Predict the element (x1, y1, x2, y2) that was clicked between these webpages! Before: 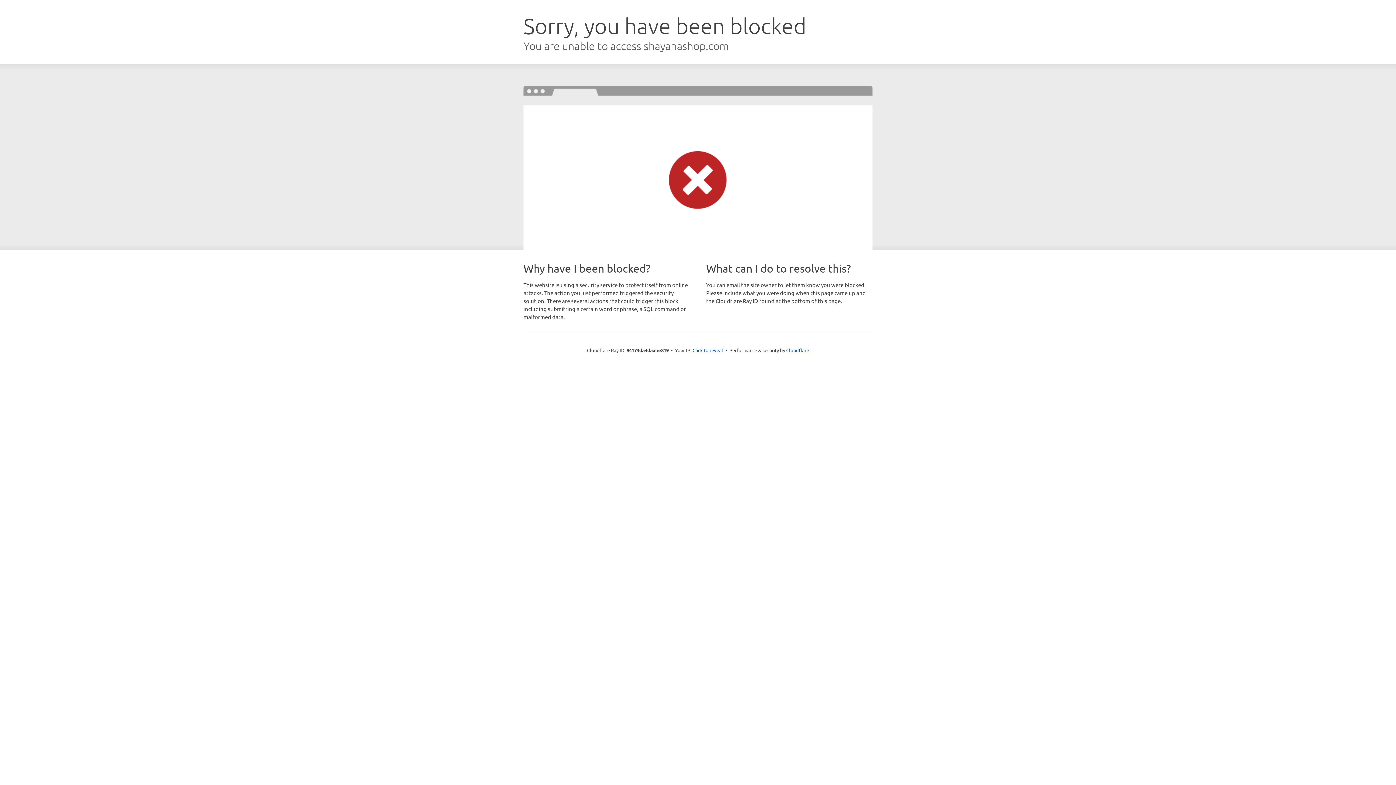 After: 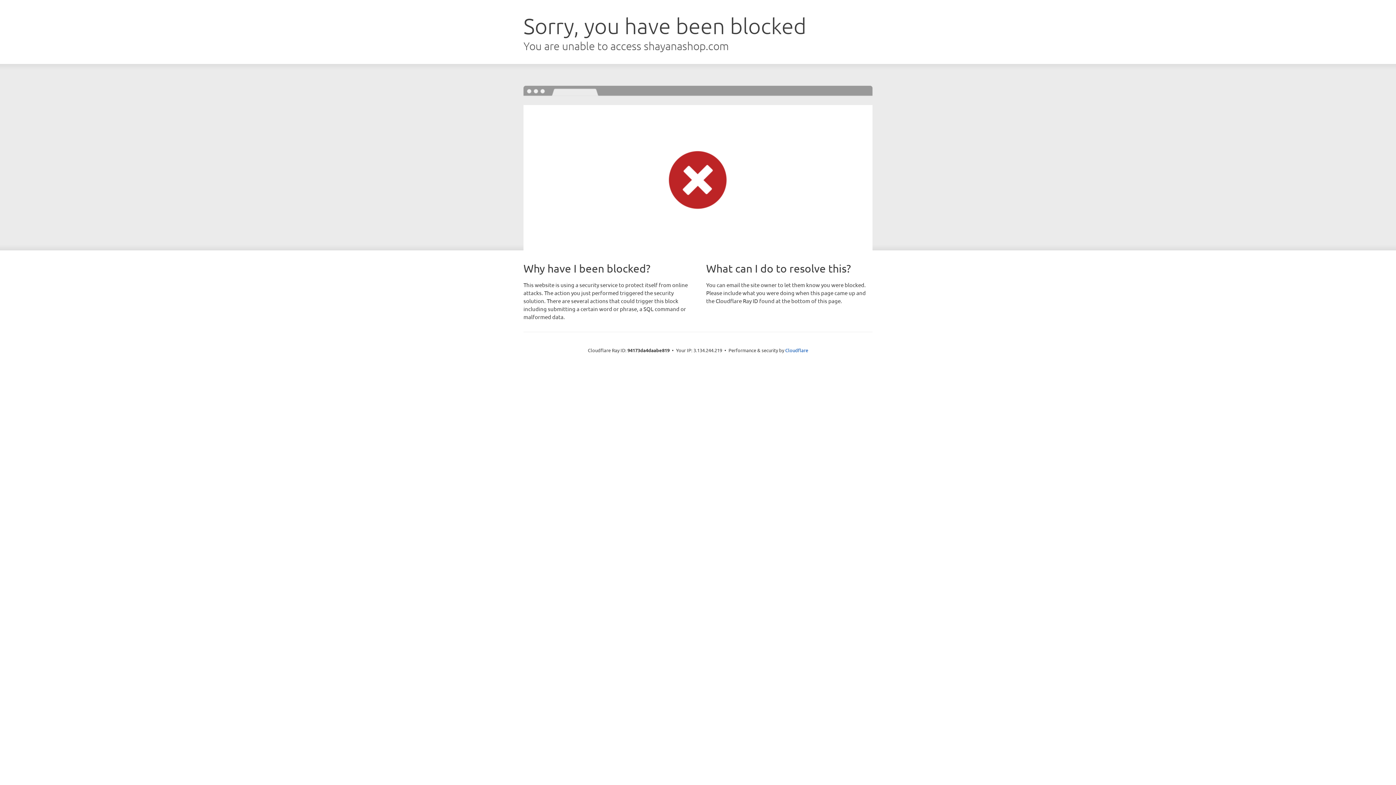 Action: label: Click to reveal bbox: (692, 346, 723, 353)